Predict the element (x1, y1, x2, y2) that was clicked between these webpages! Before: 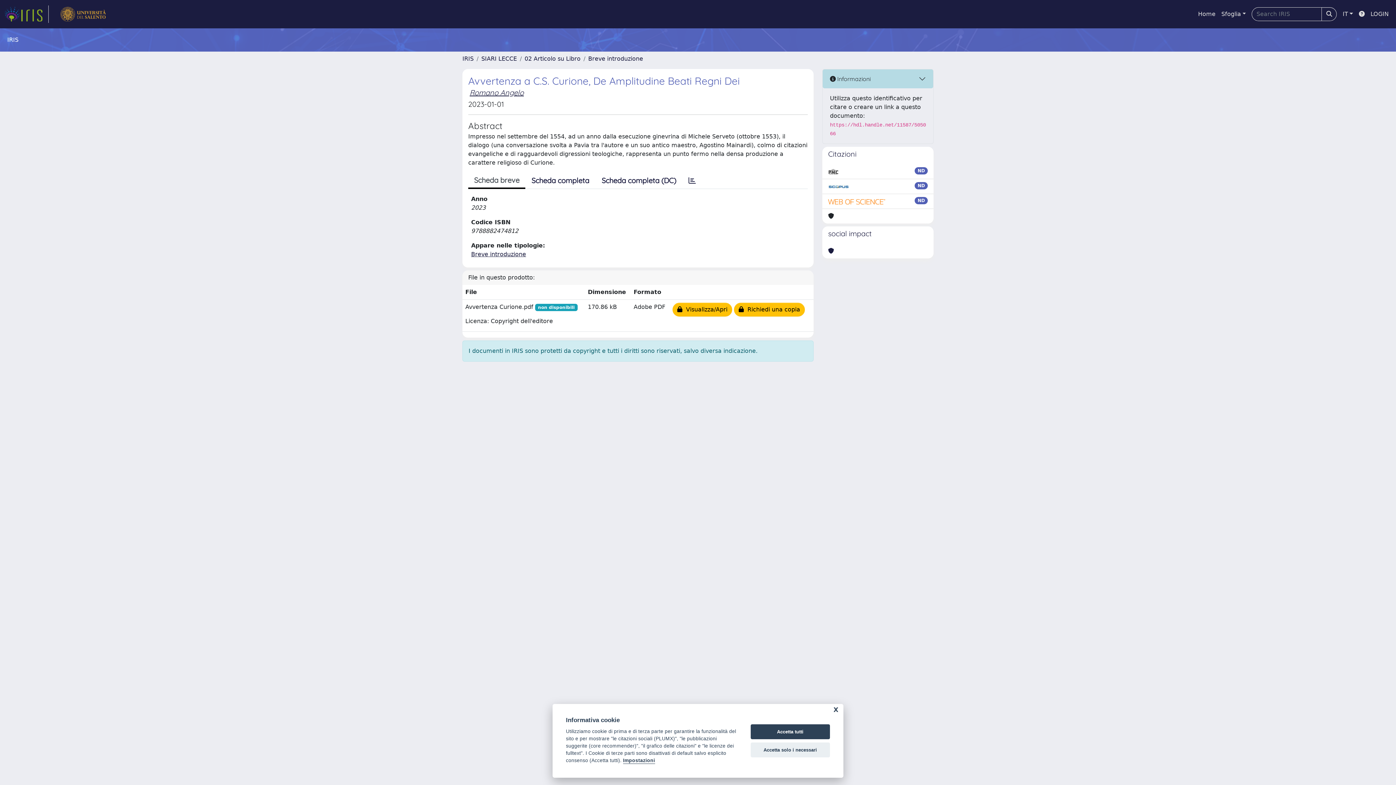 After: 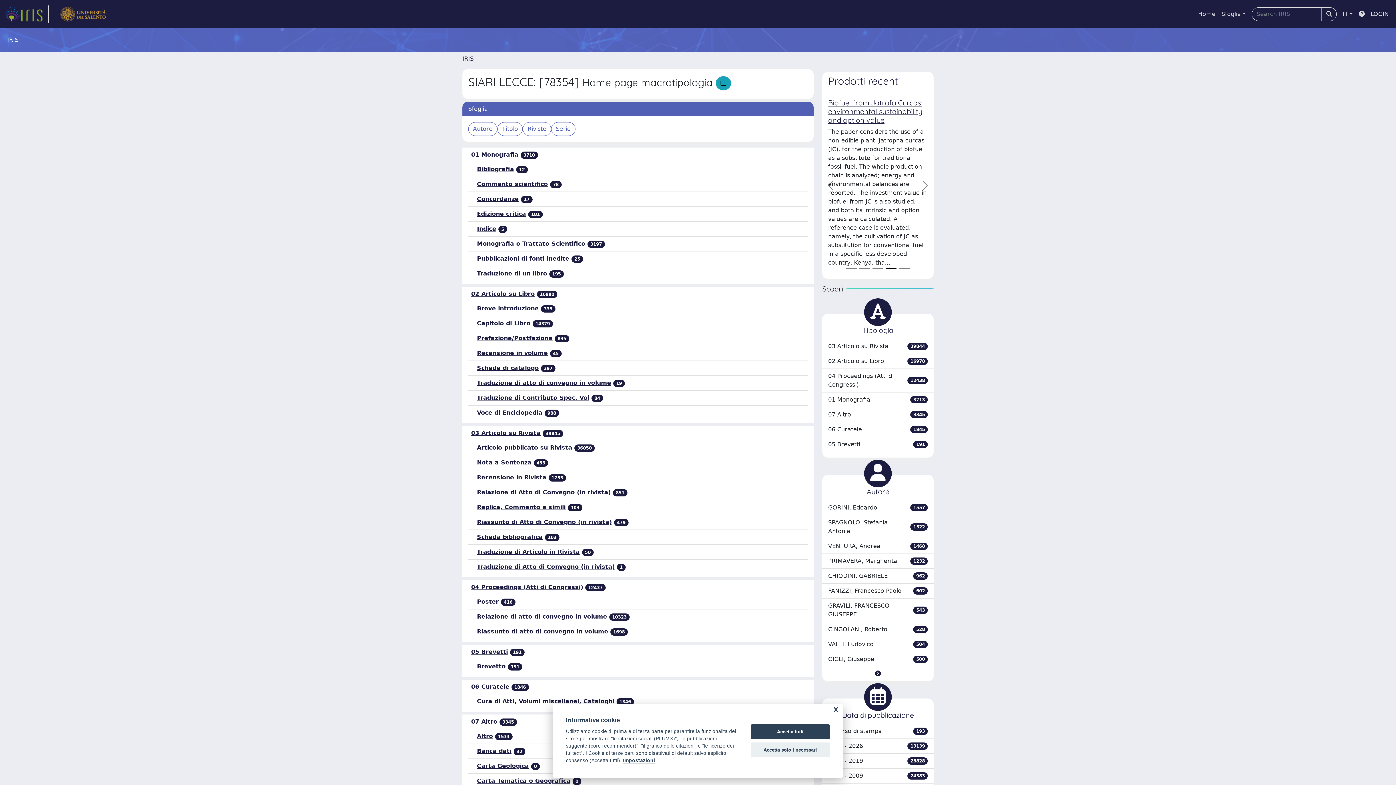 Action: bbox: (481, 55, 517, 62) label: SIARI LECCE